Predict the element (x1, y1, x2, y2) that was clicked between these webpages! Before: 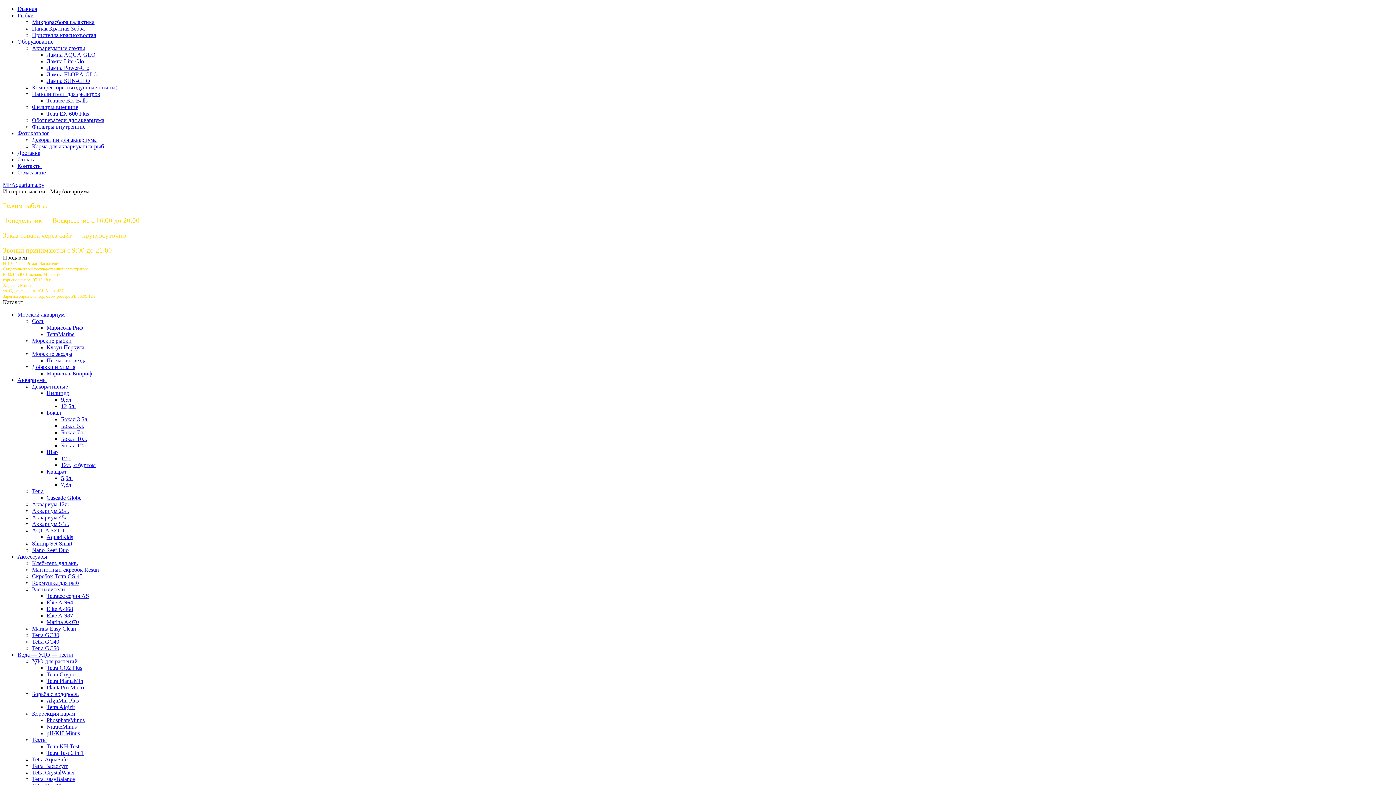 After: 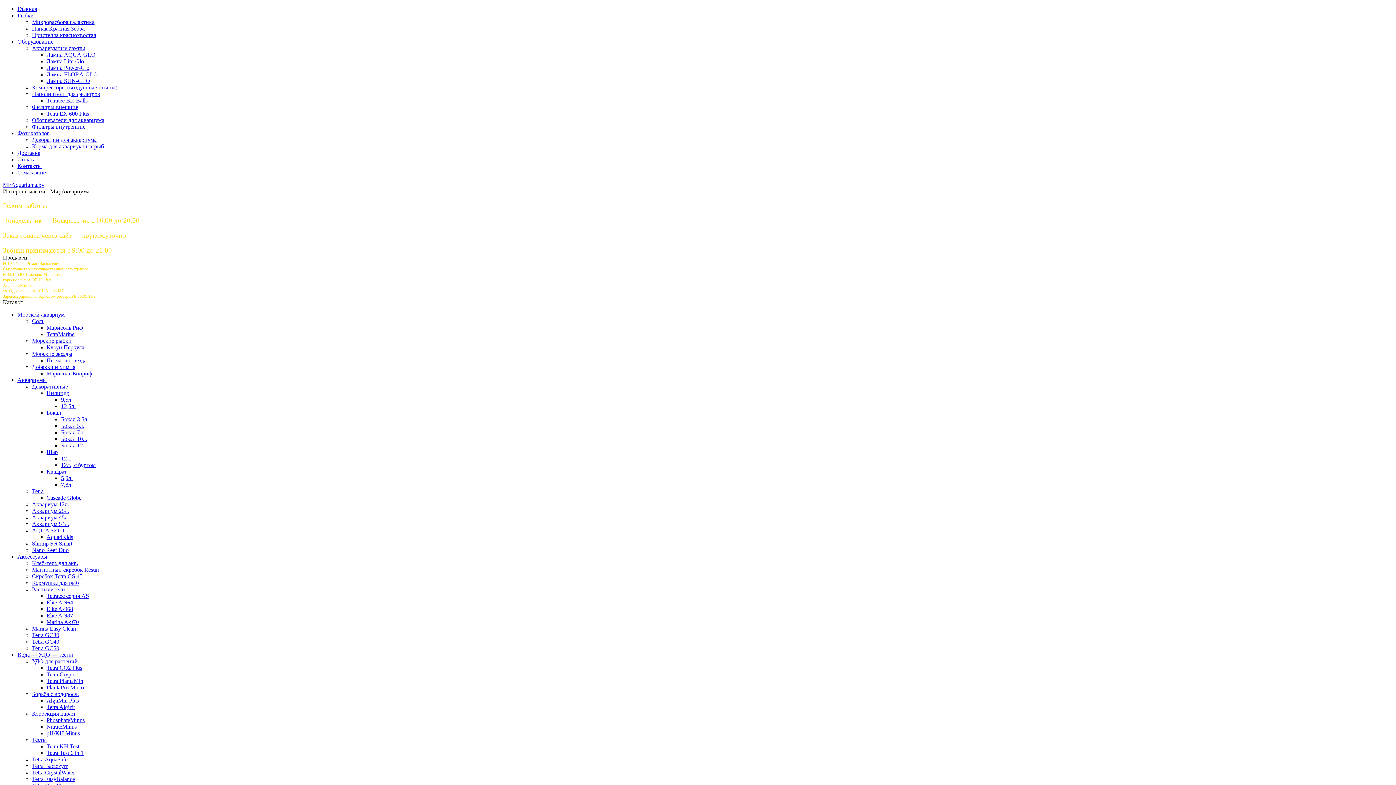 Action: label: Вода — УДО — тесты bbox: (17, 652, 73, 658)